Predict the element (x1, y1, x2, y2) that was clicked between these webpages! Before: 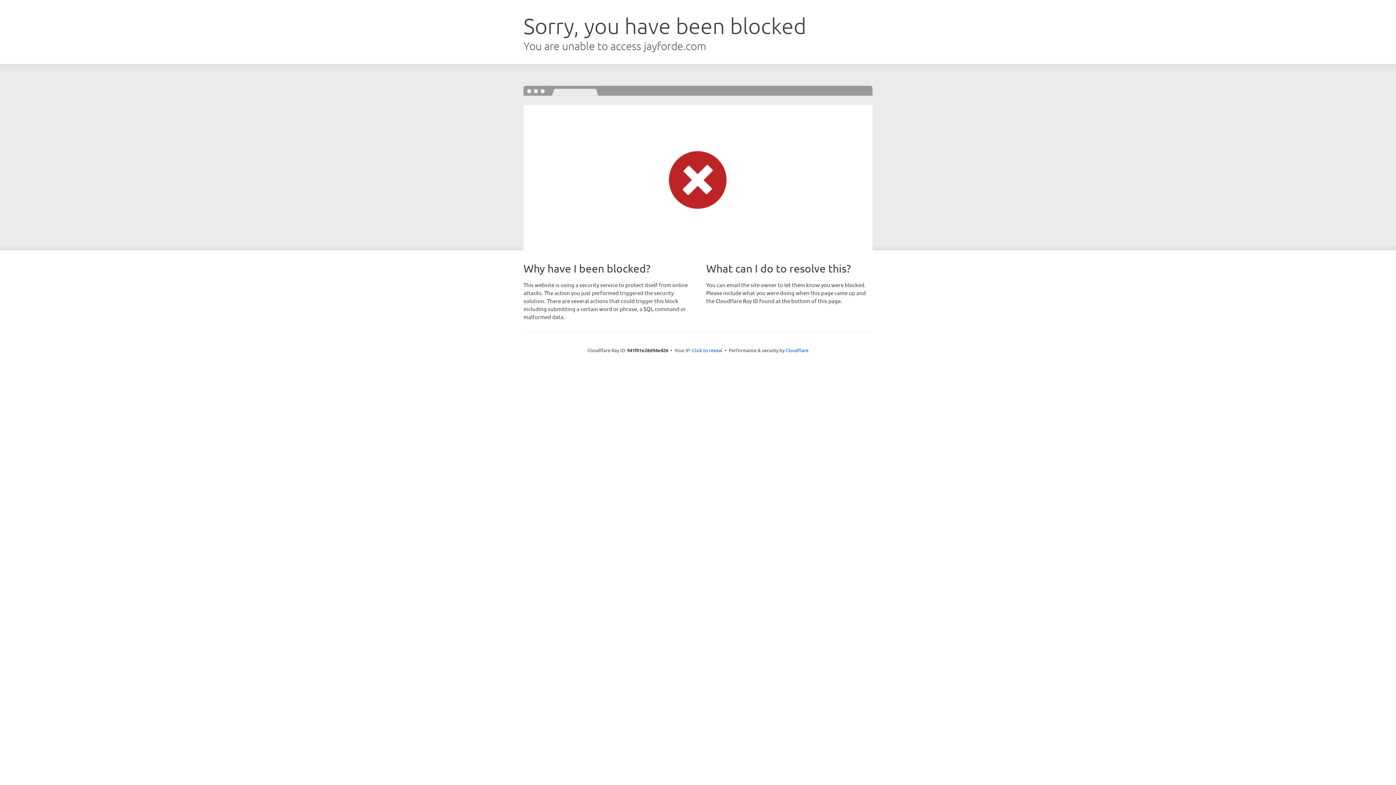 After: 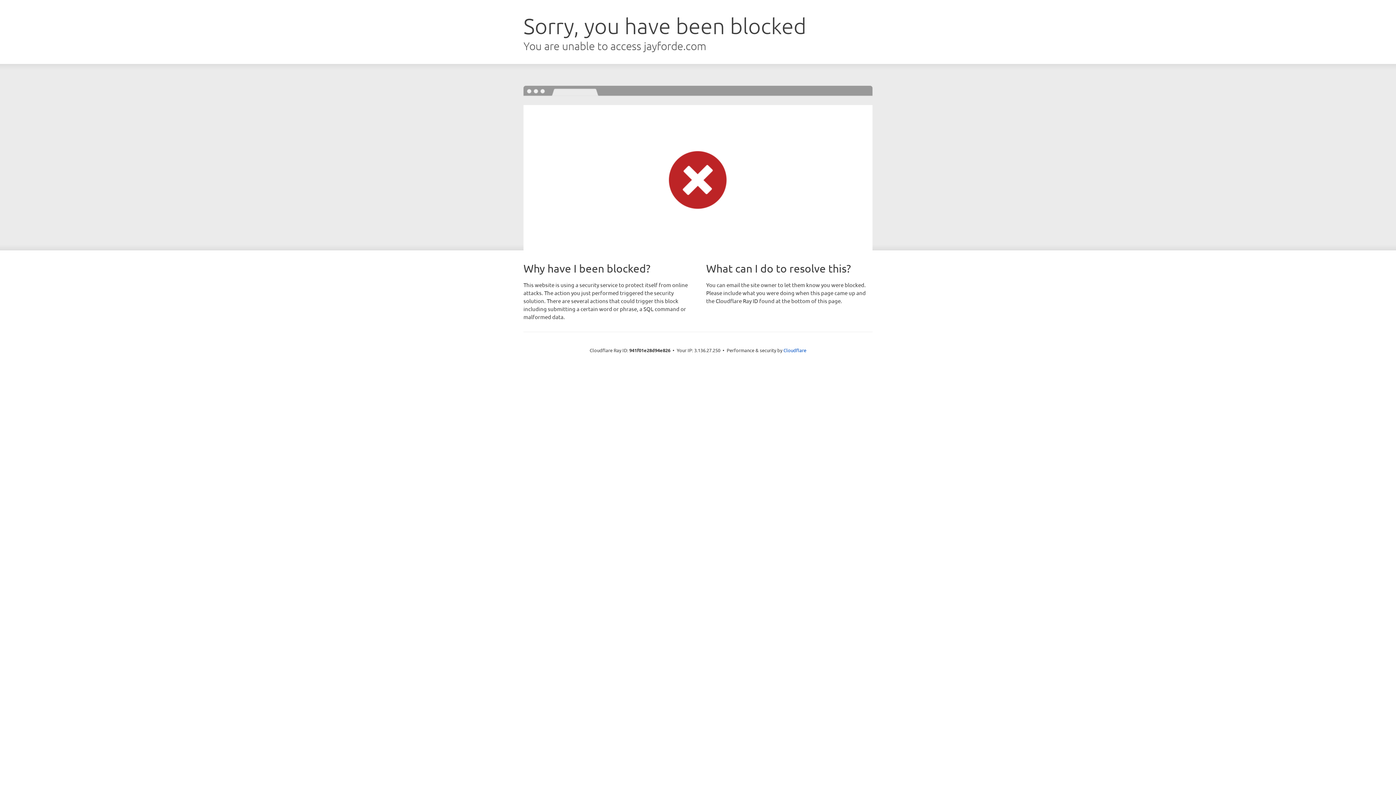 Action: bbox: (692, 346, 722, 353) label: Click to reveal